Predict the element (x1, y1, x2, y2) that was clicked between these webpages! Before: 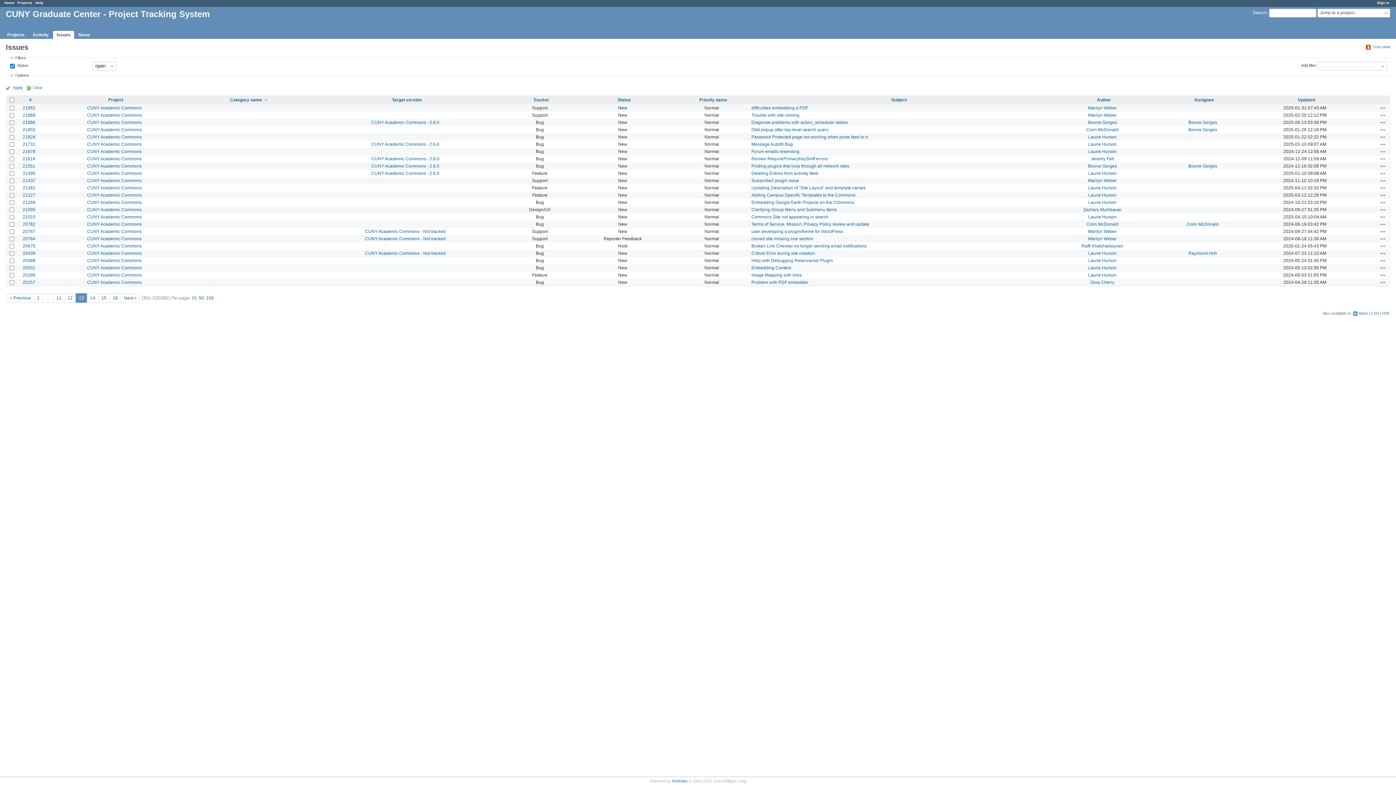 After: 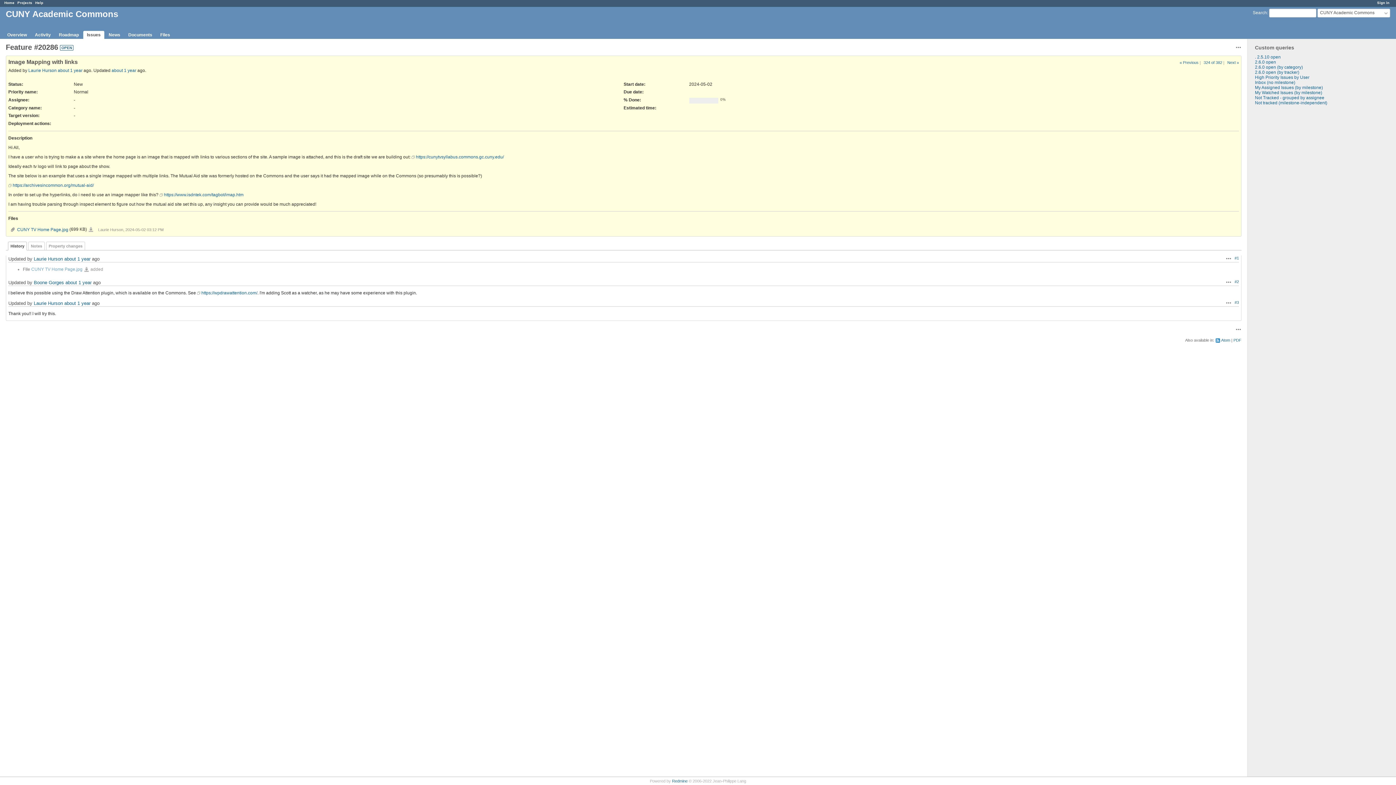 Action: bbox: (22, 272, 35, 277) label: 20286